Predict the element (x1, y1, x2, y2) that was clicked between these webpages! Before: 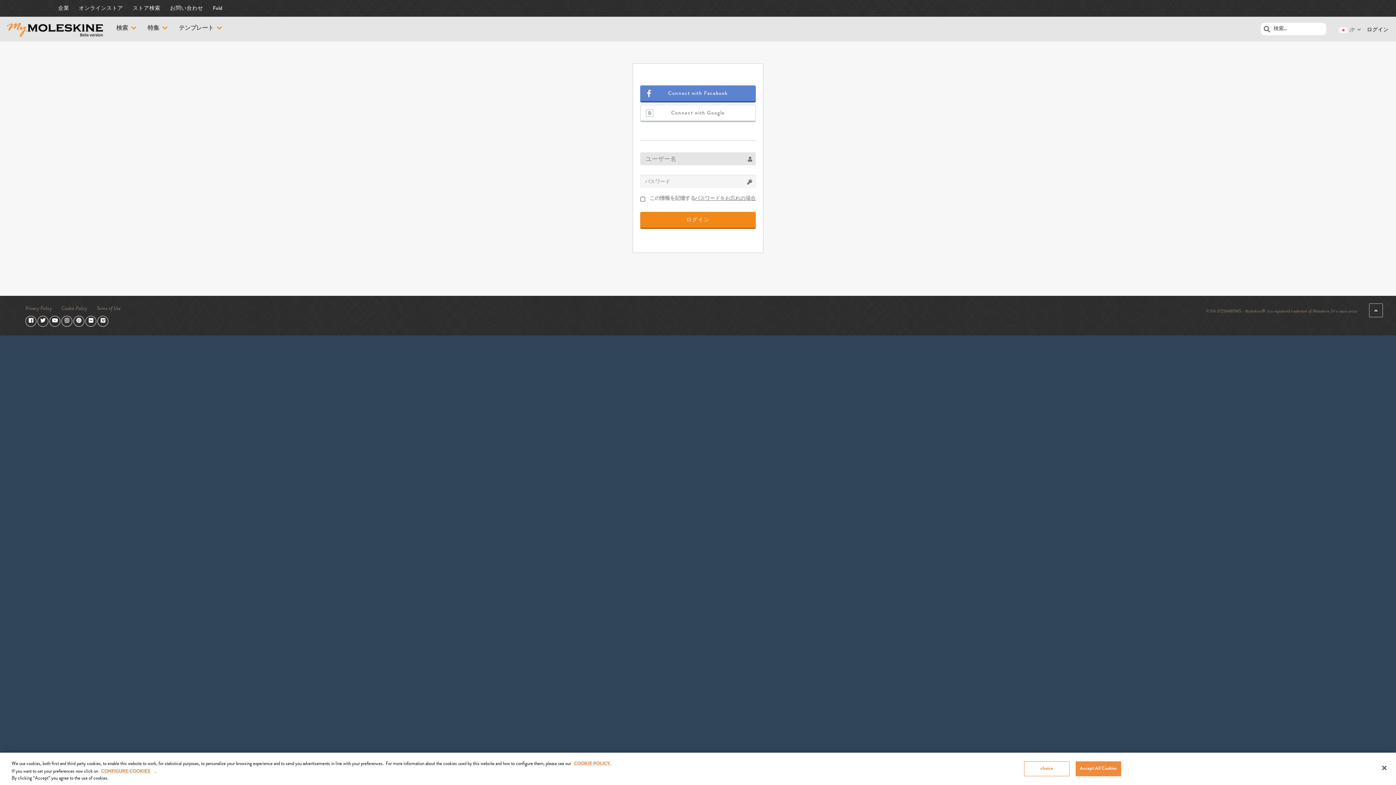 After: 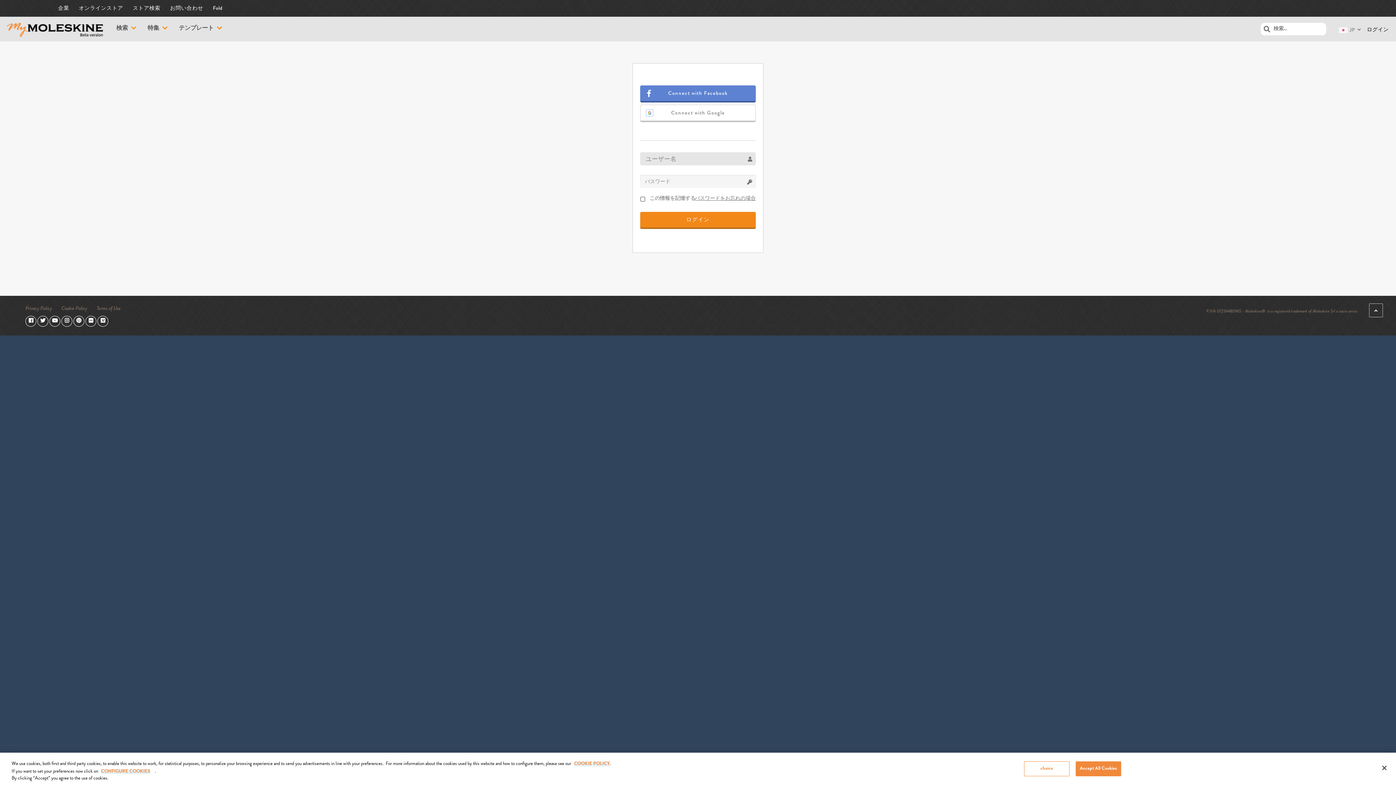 Action: bbox: (85, 318, 96, 323)